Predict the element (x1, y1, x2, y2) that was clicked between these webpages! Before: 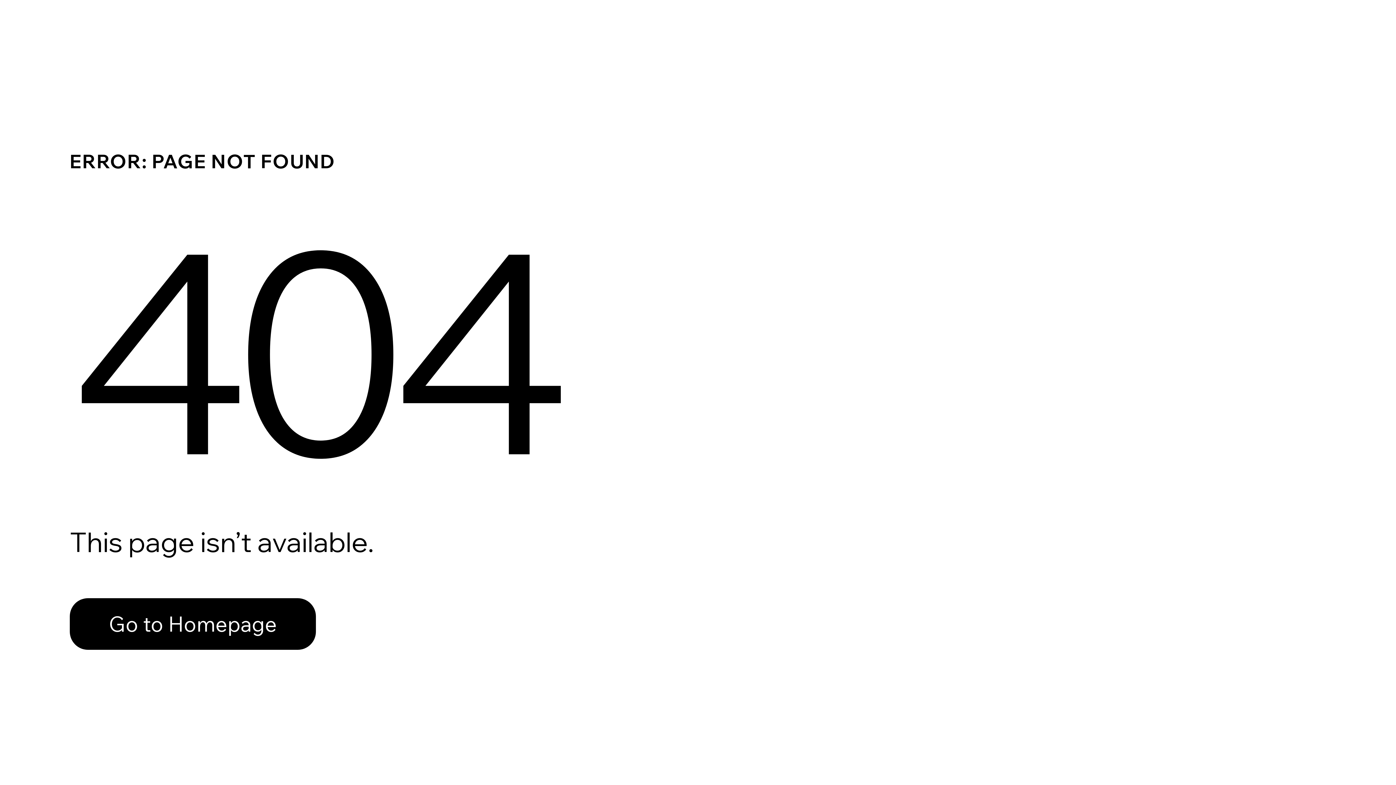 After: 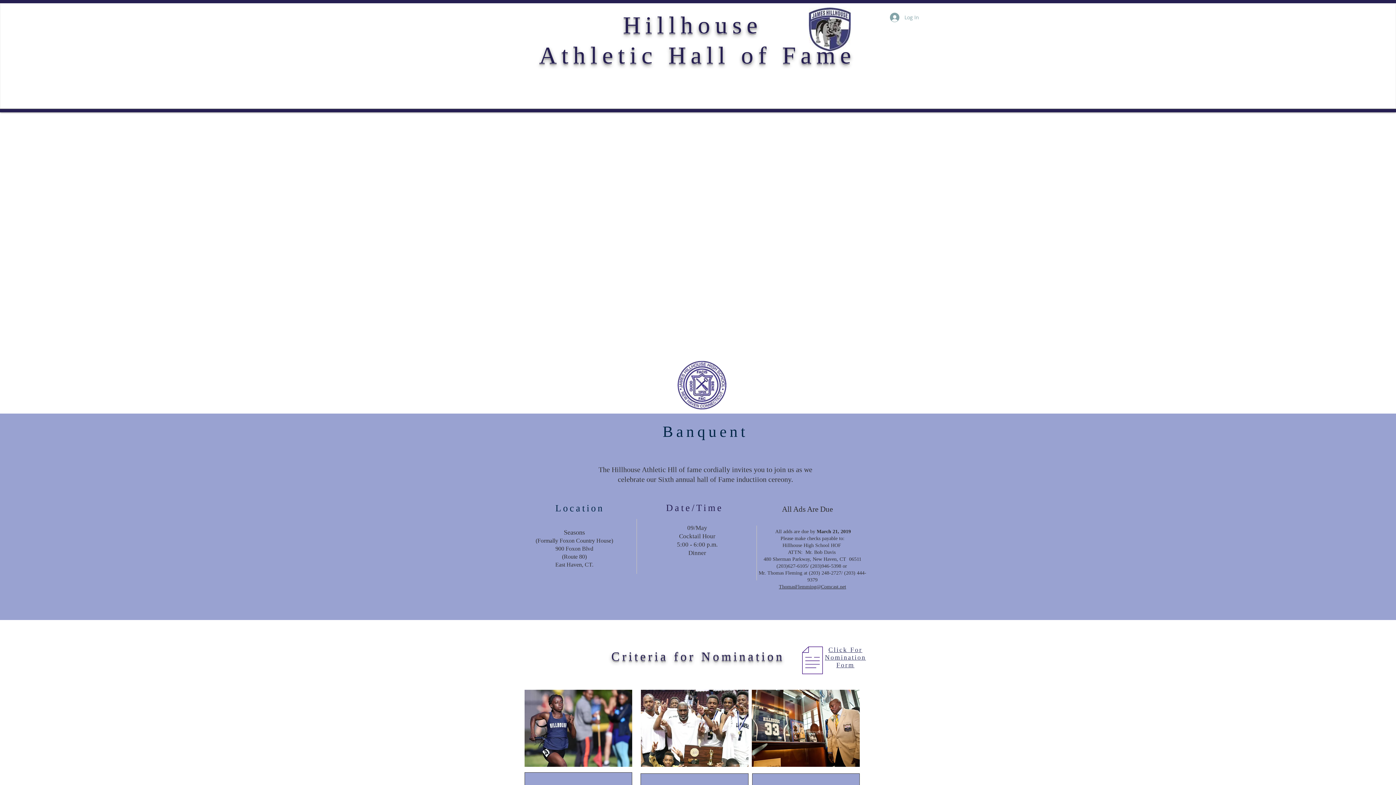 Action: bbox: (69, 582, 768, 659) label: Go to Homepage